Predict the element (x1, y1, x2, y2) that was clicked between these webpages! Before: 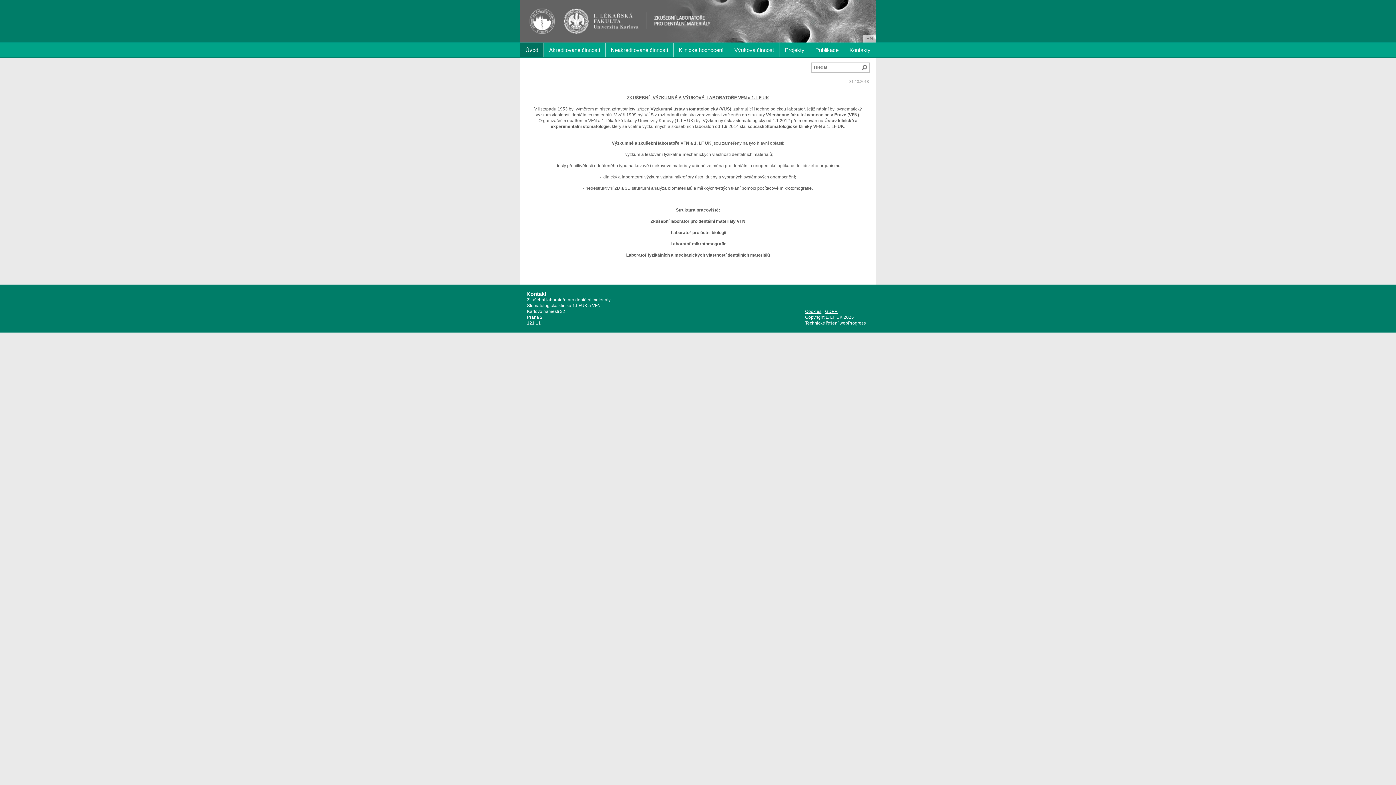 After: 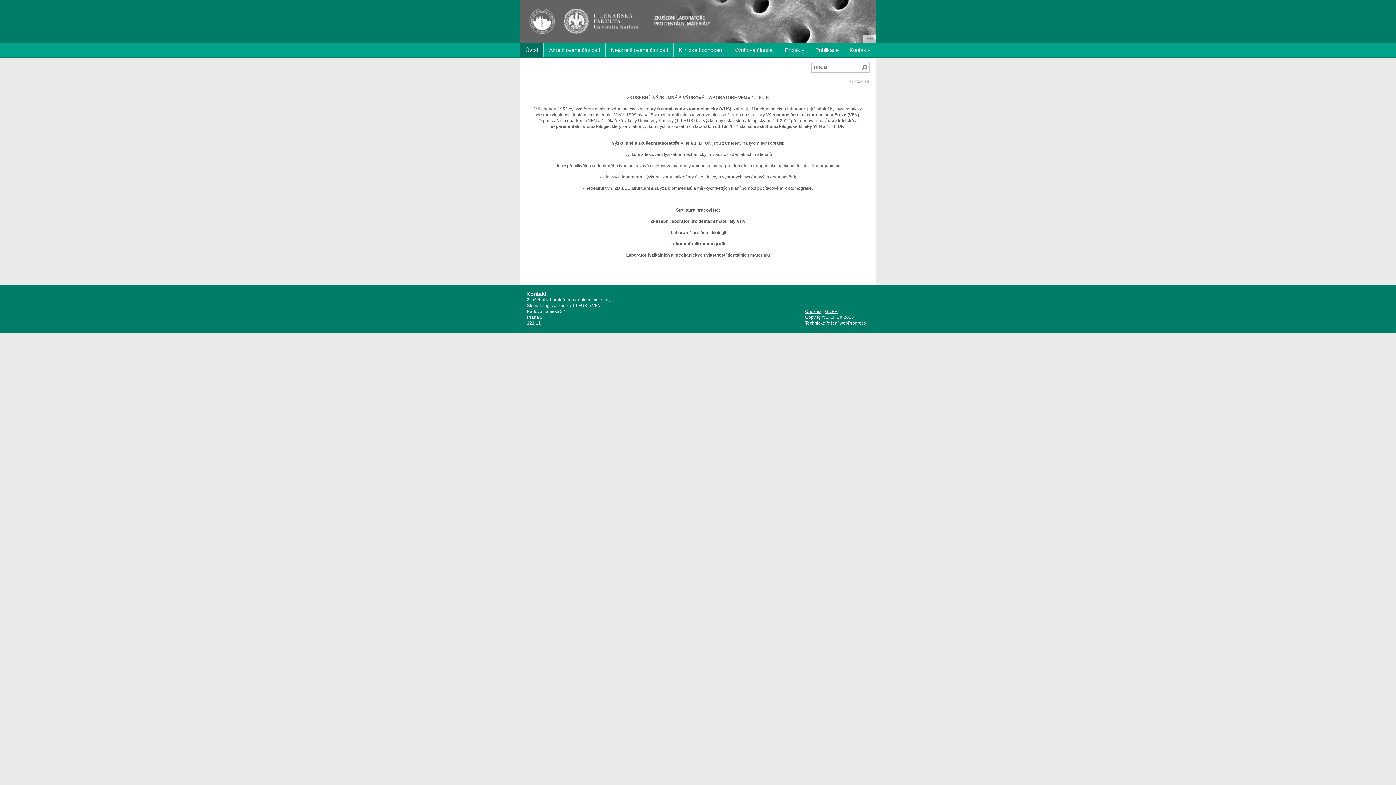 Action: bbox: (520, 42, 543, 57) label: Úvod